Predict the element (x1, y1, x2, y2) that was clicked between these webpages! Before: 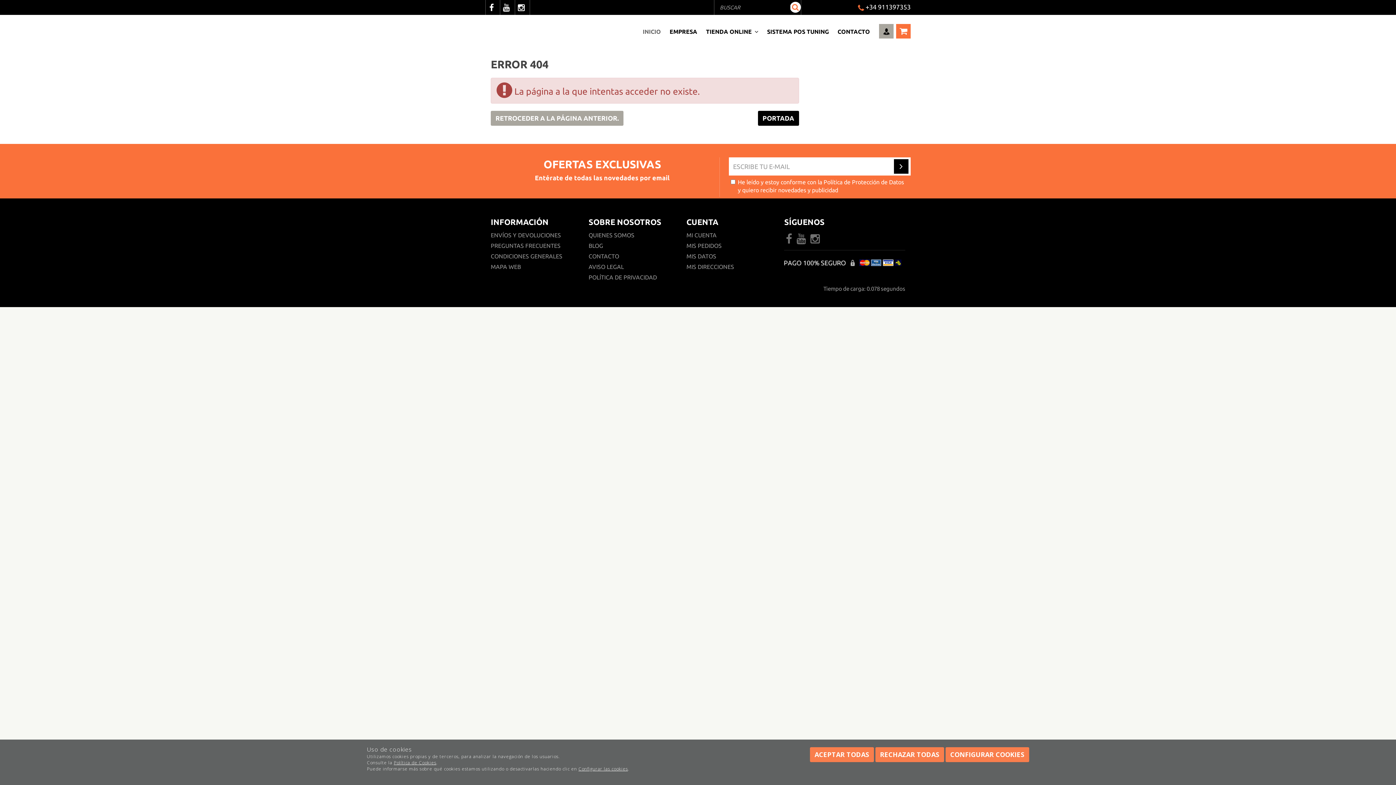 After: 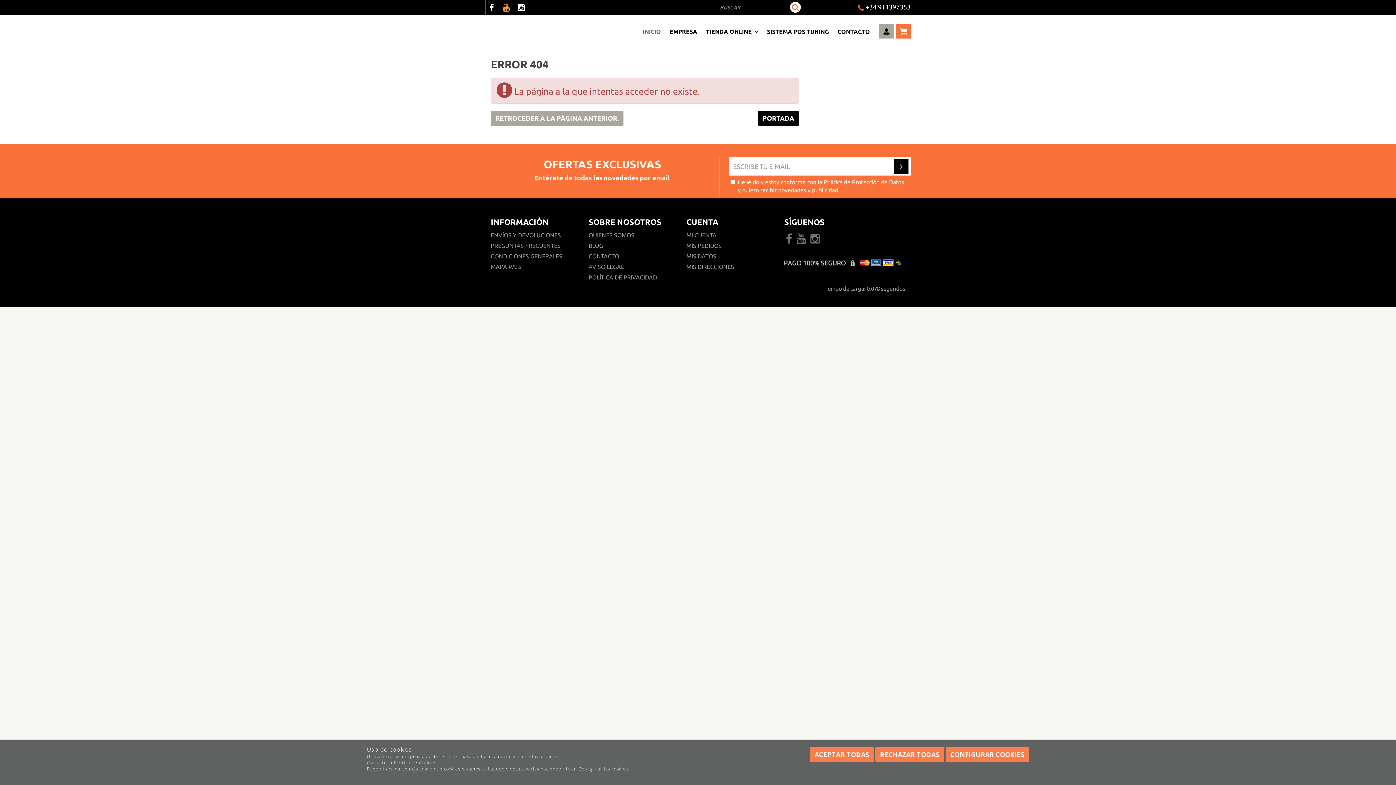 Action: bbox: (500, 0, 515, 14) label:  